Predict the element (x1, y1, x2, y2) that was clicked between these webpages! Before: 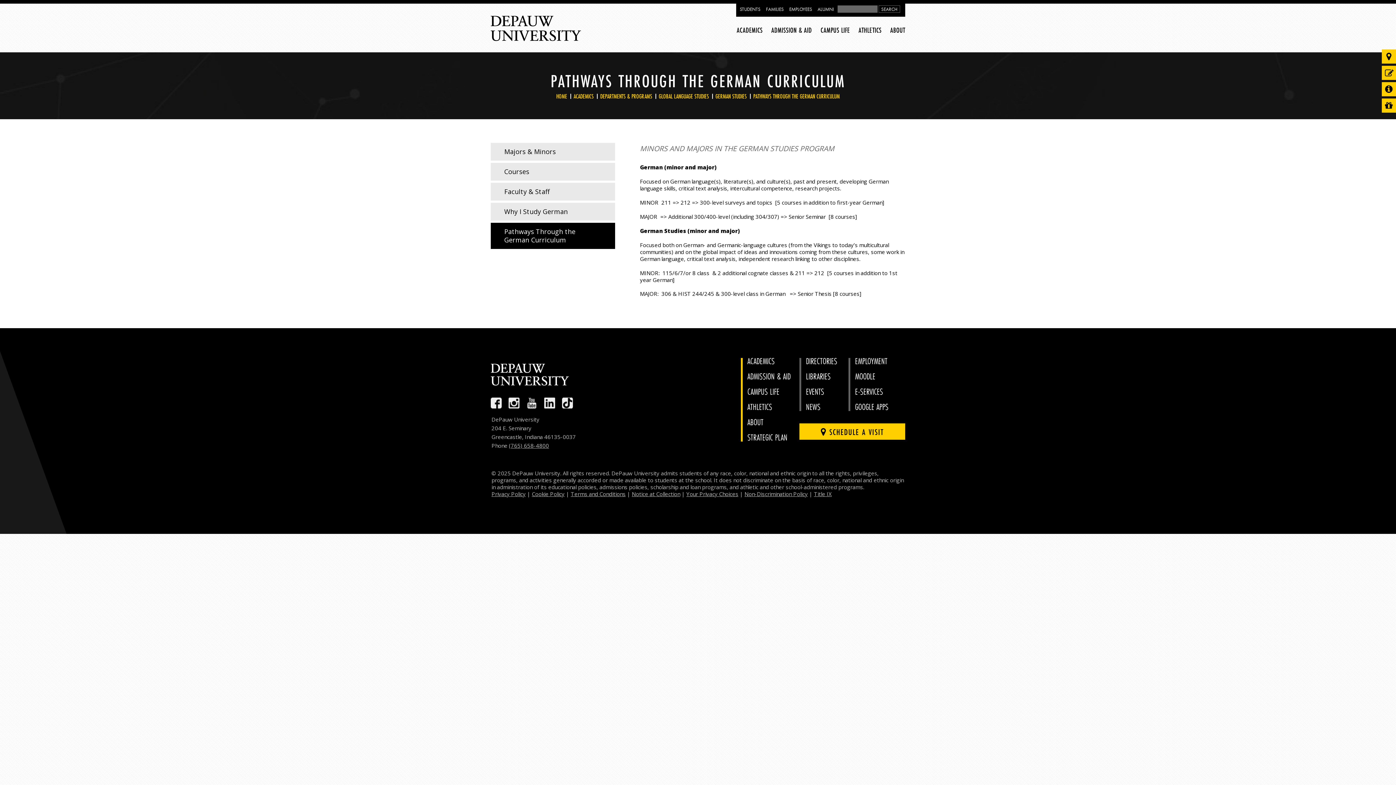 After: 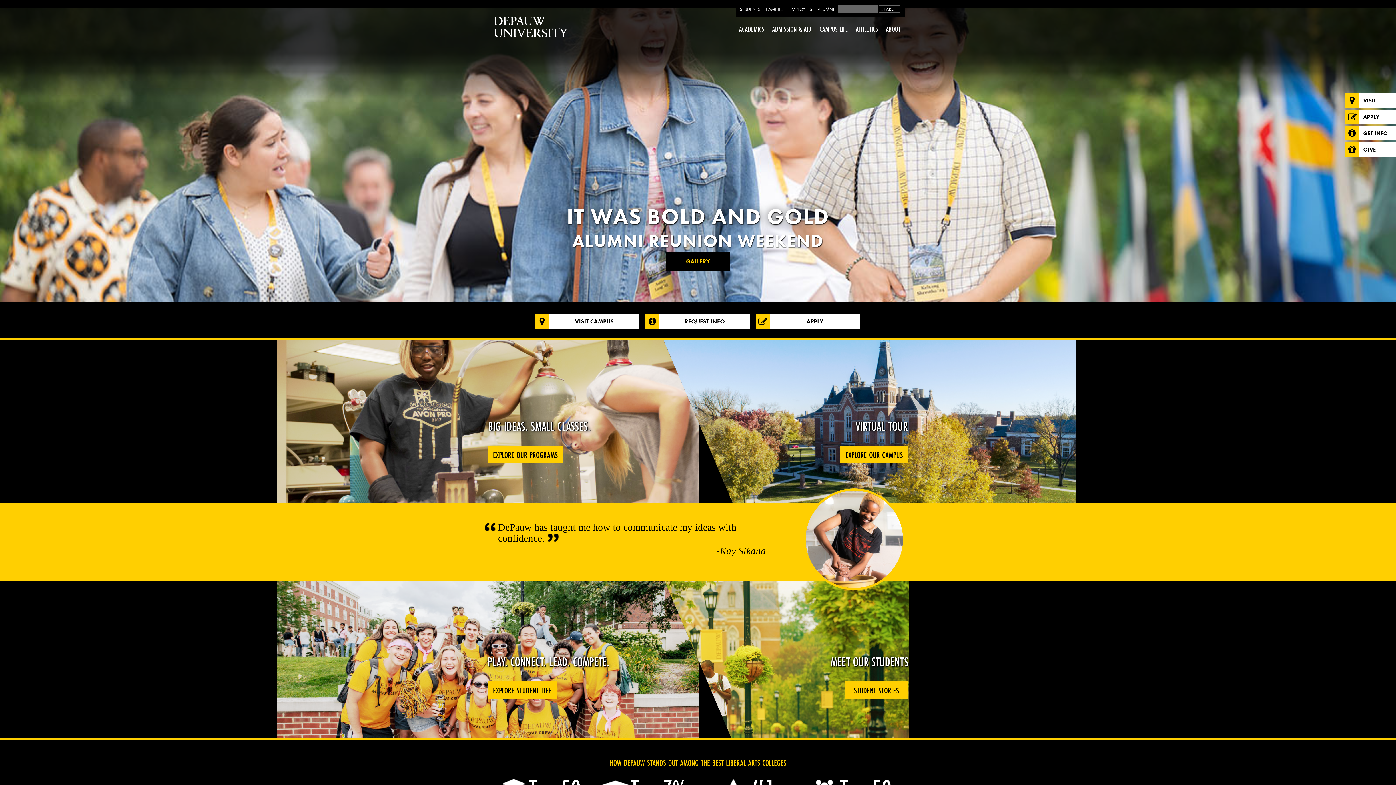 Action: bbox: (556, 93, 567, 99) label: HOME